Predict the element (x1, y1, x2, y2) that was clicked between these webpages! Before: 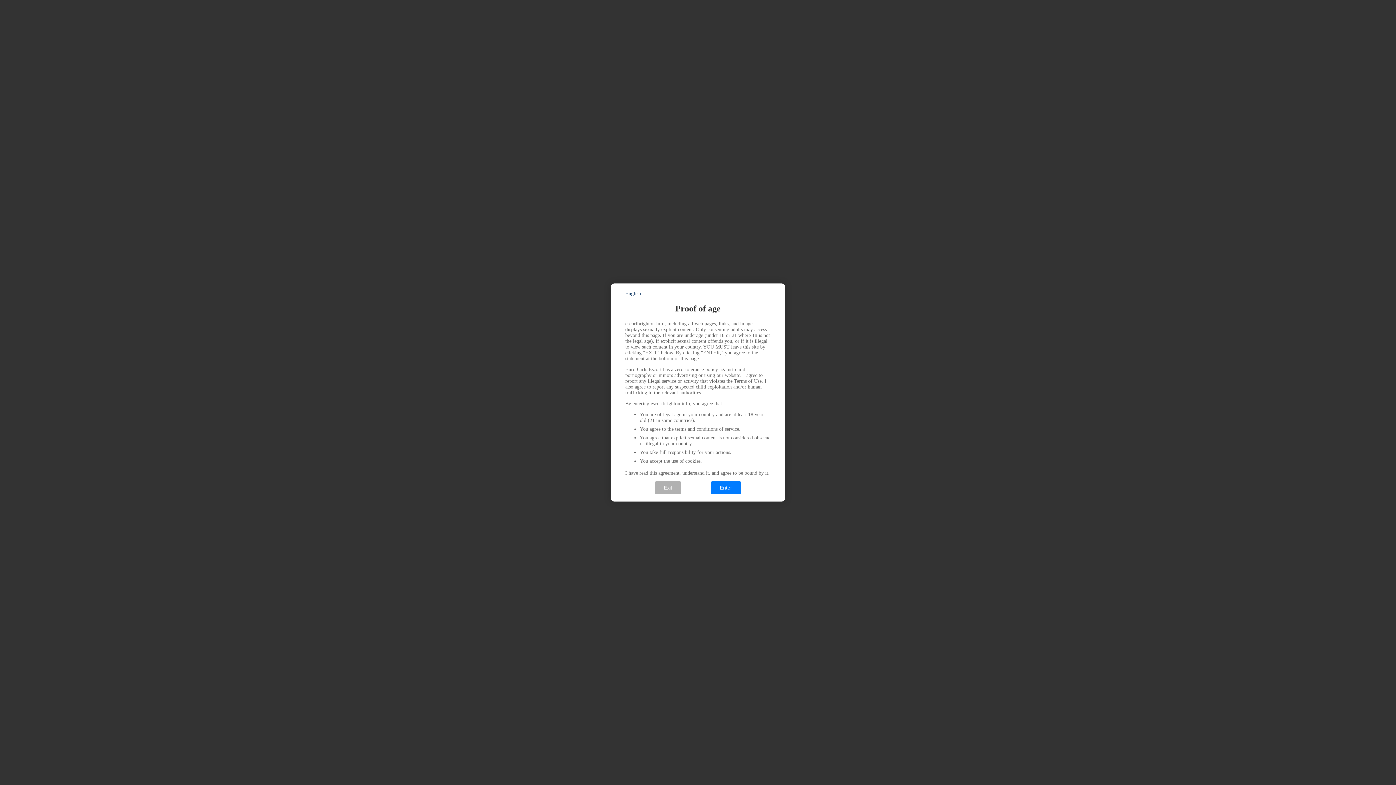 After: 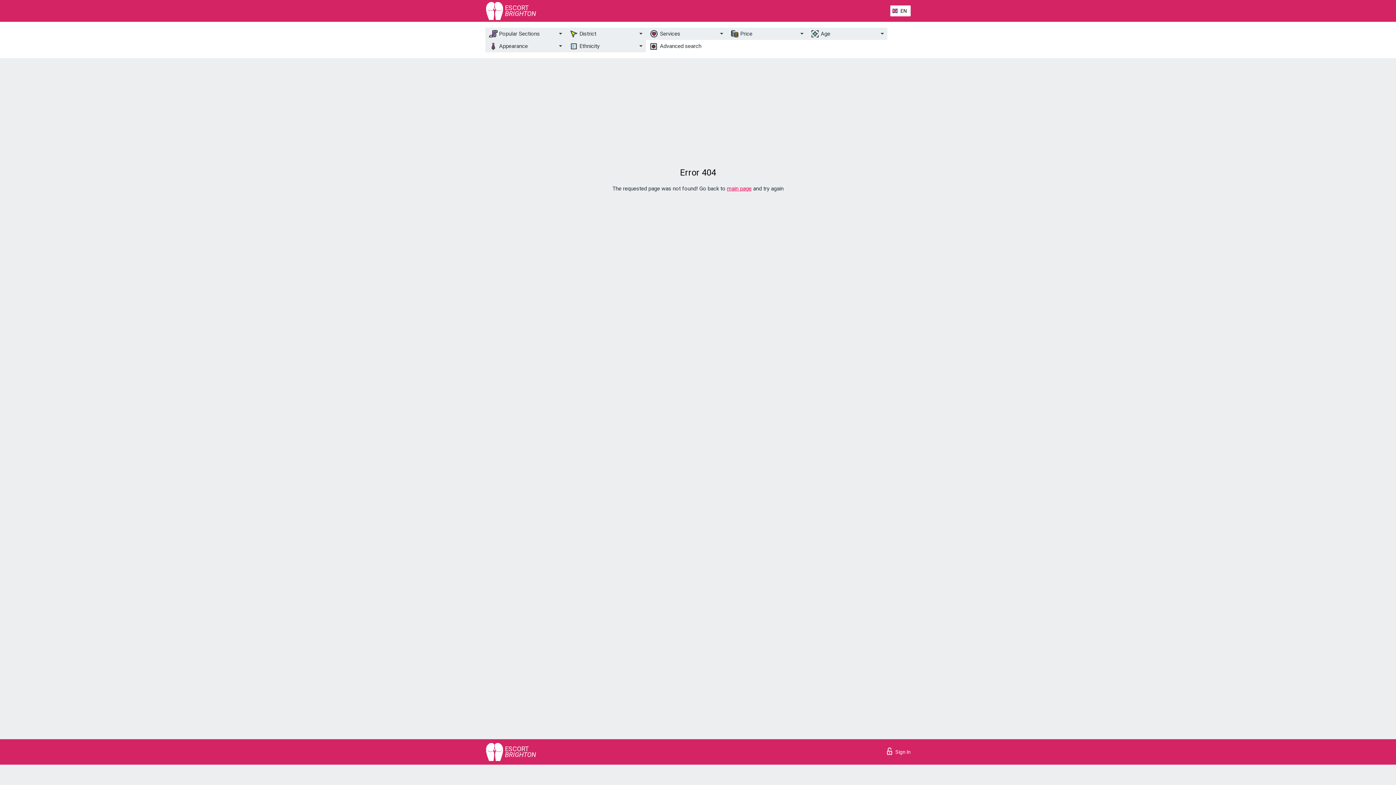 Action: label: Enter bbox: (710, 481, 741, 494)